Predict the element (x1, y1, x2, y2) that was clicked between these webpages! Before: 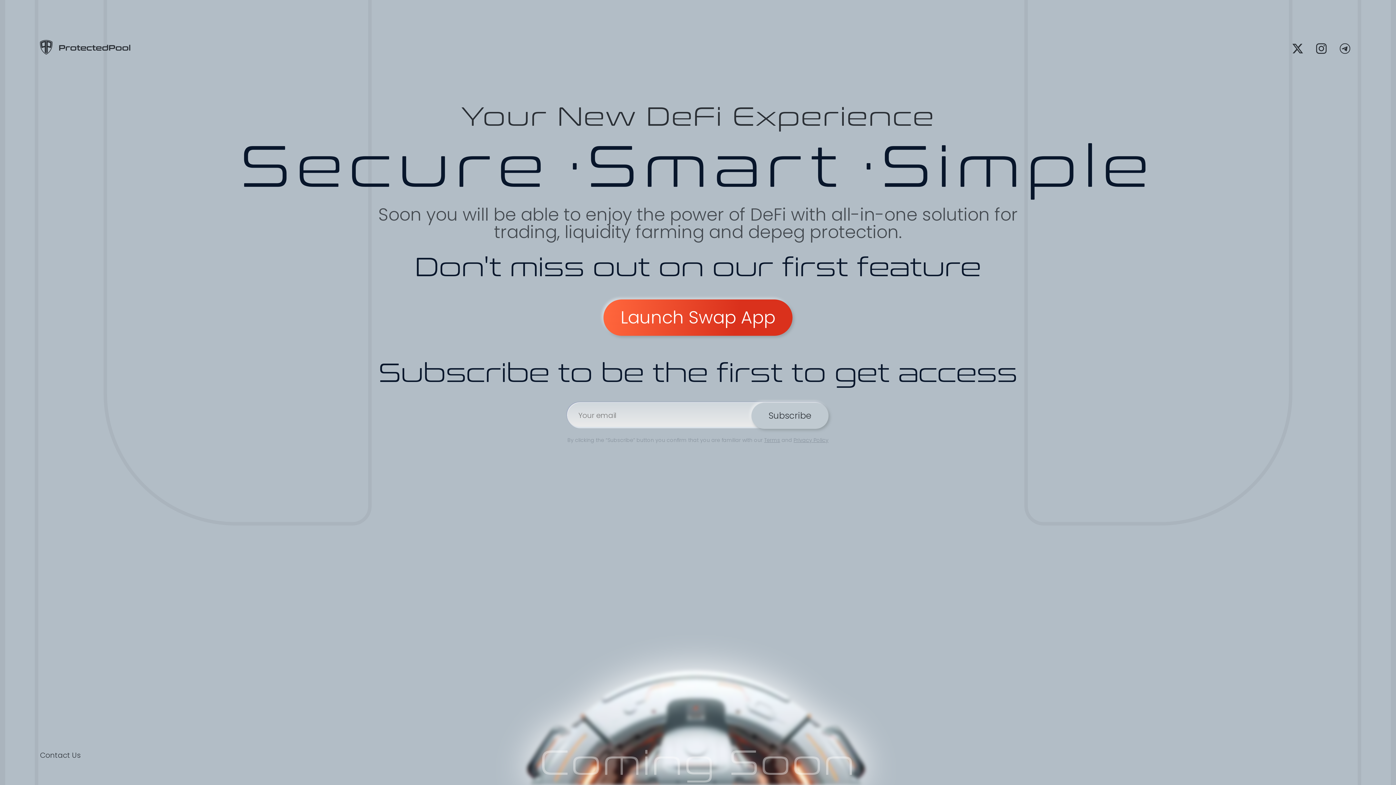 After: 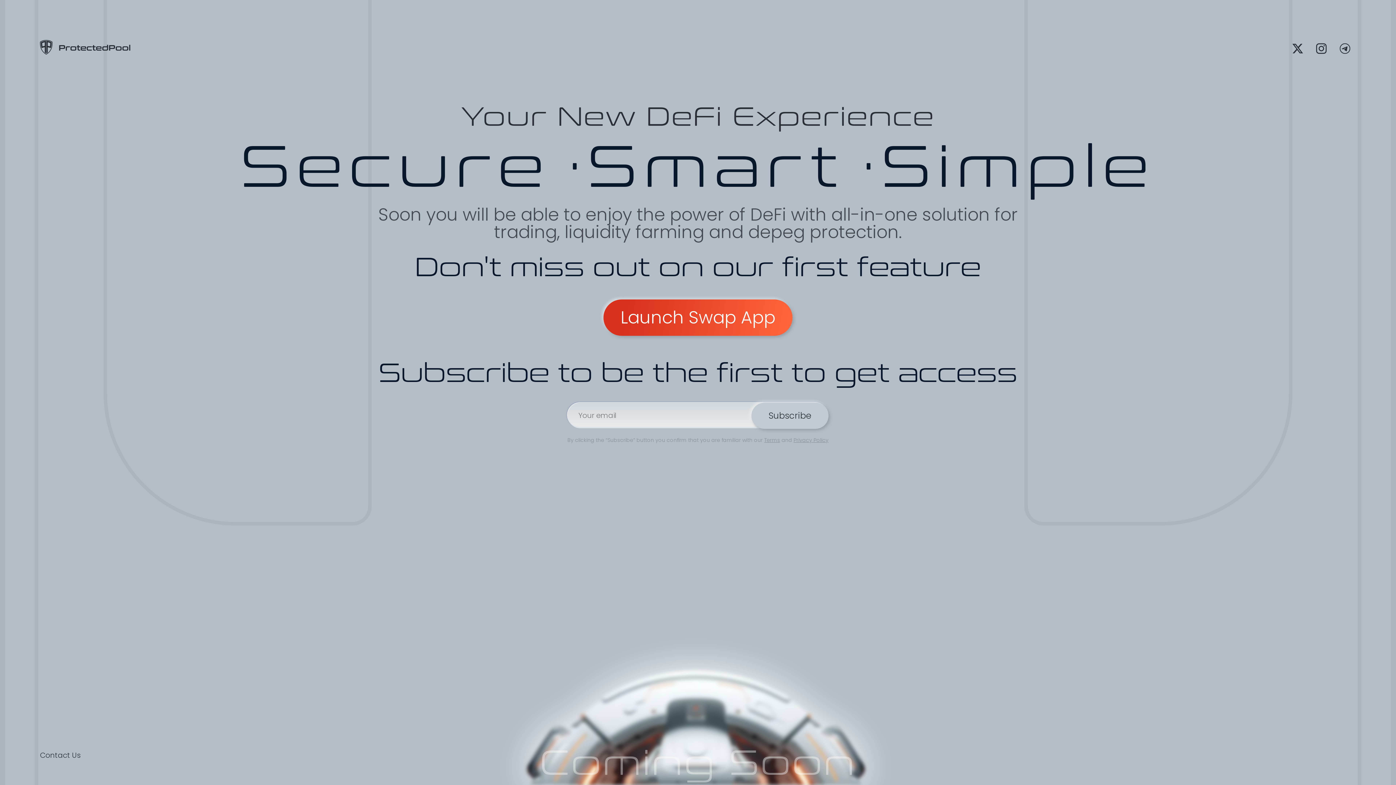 Action: bbox: (603, 299, 792, 336) label: Launch Swap App